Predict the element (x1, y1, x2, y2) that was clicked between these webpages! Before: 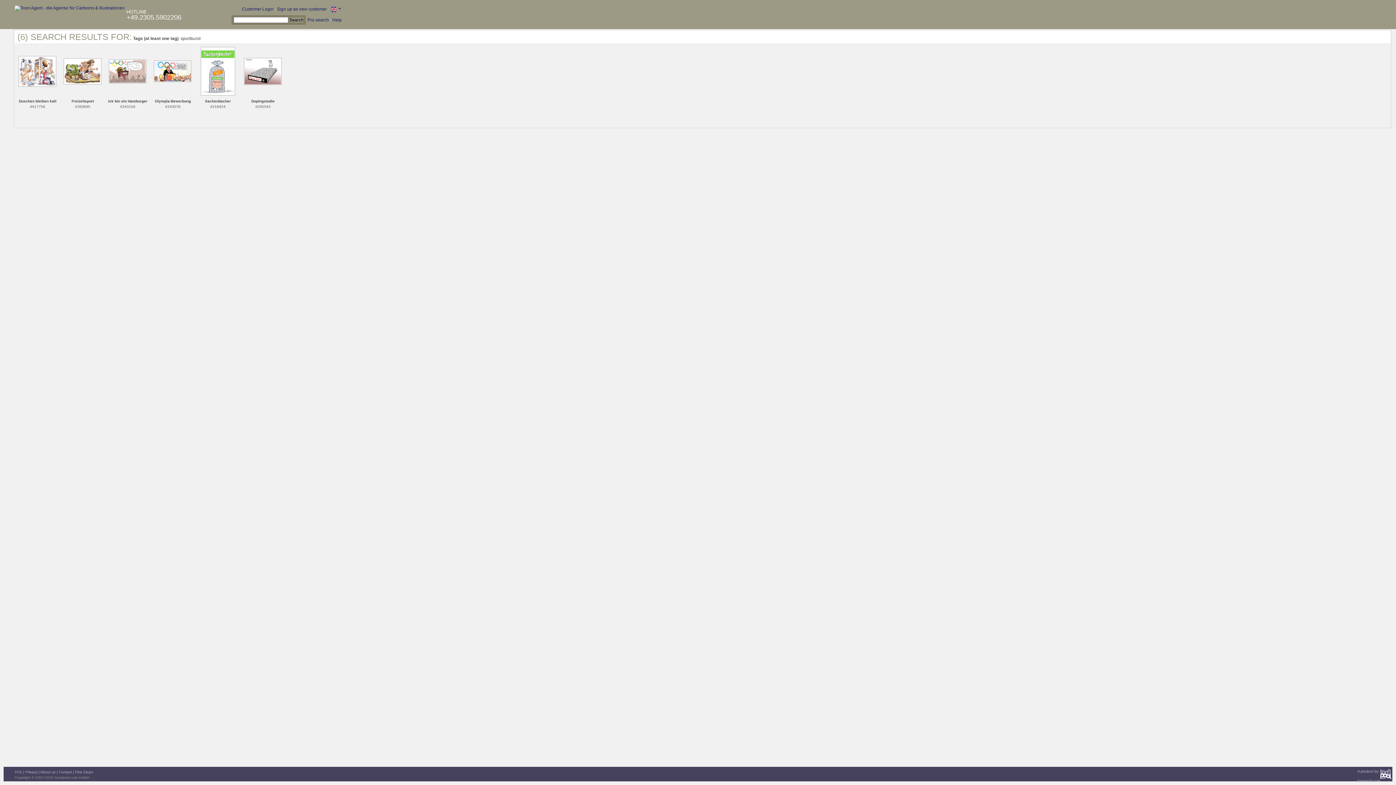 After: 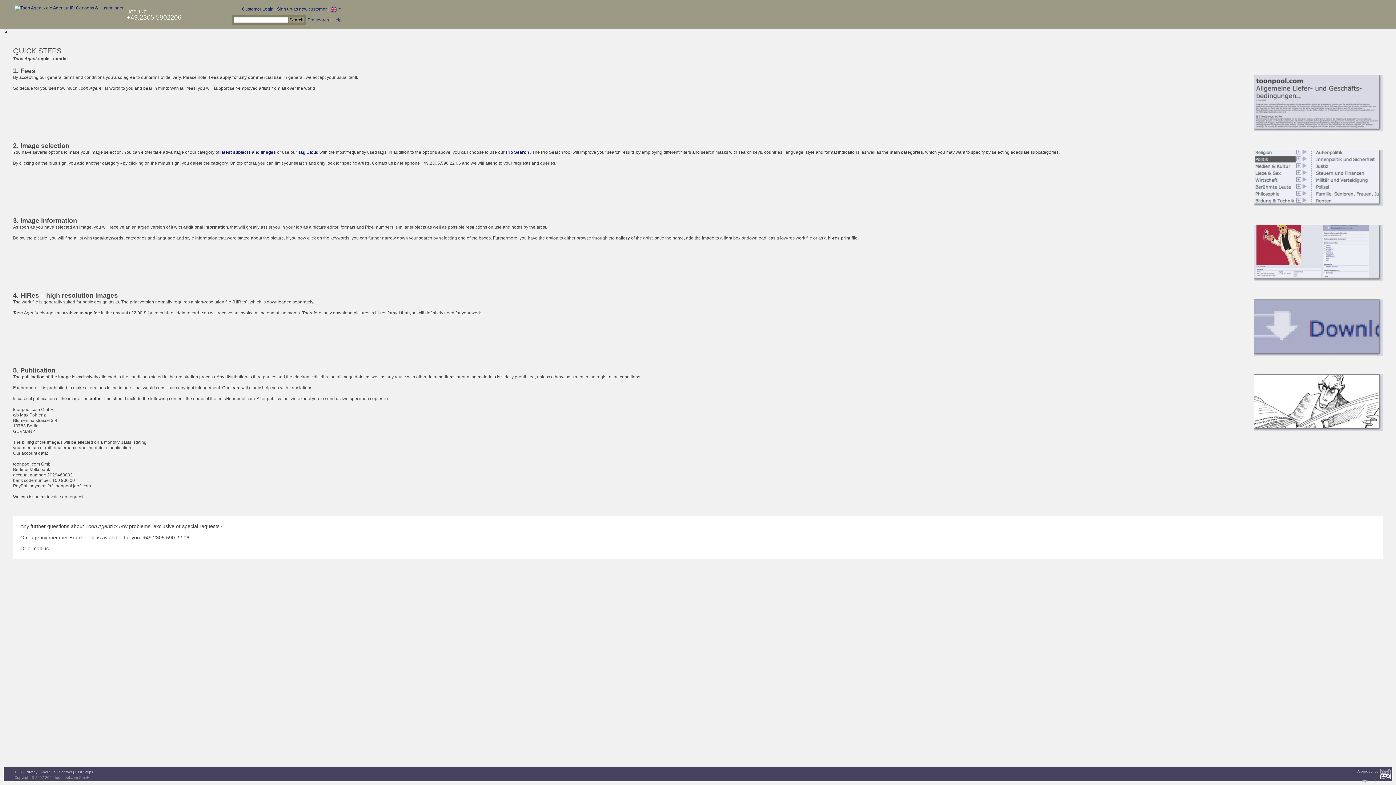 Action: bbox: (75, 770, 93, 774) label: First Steps